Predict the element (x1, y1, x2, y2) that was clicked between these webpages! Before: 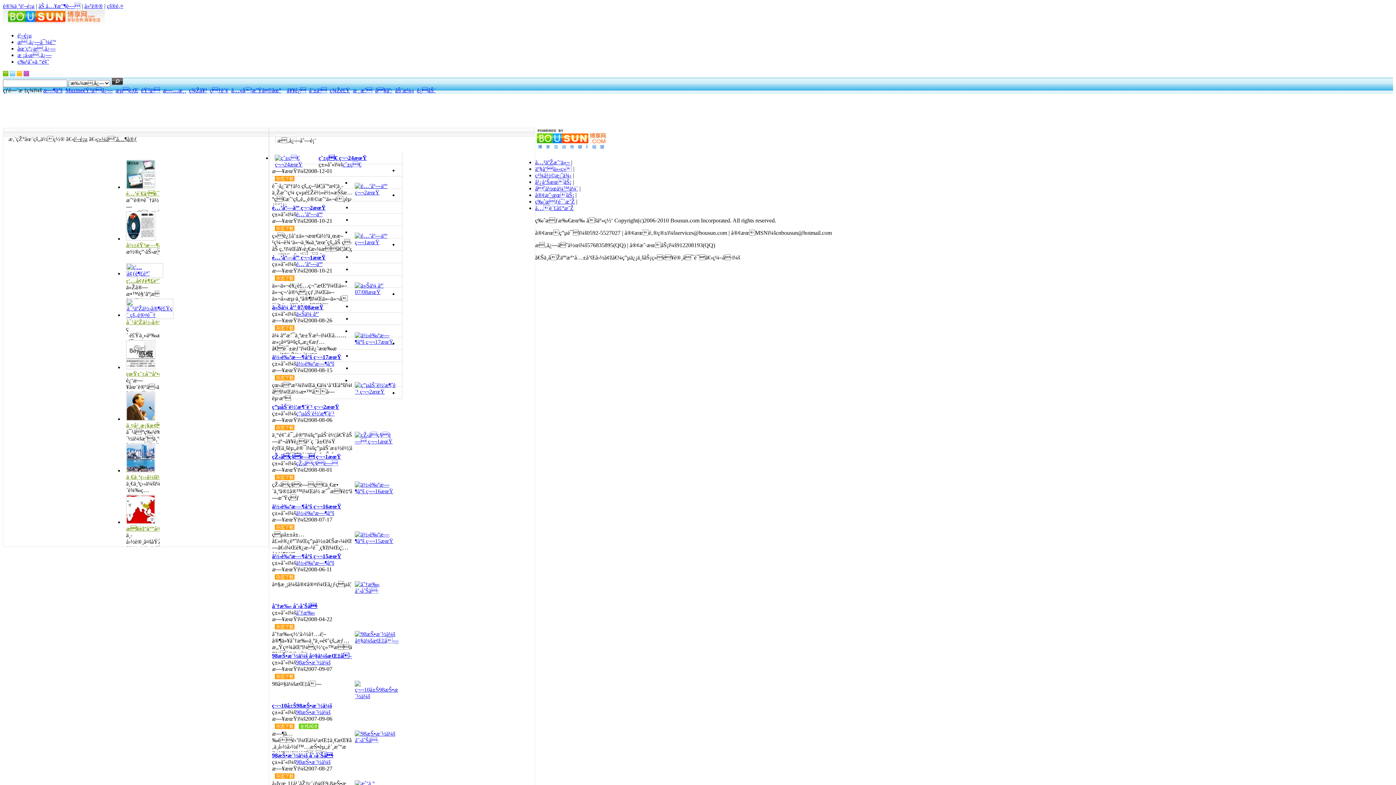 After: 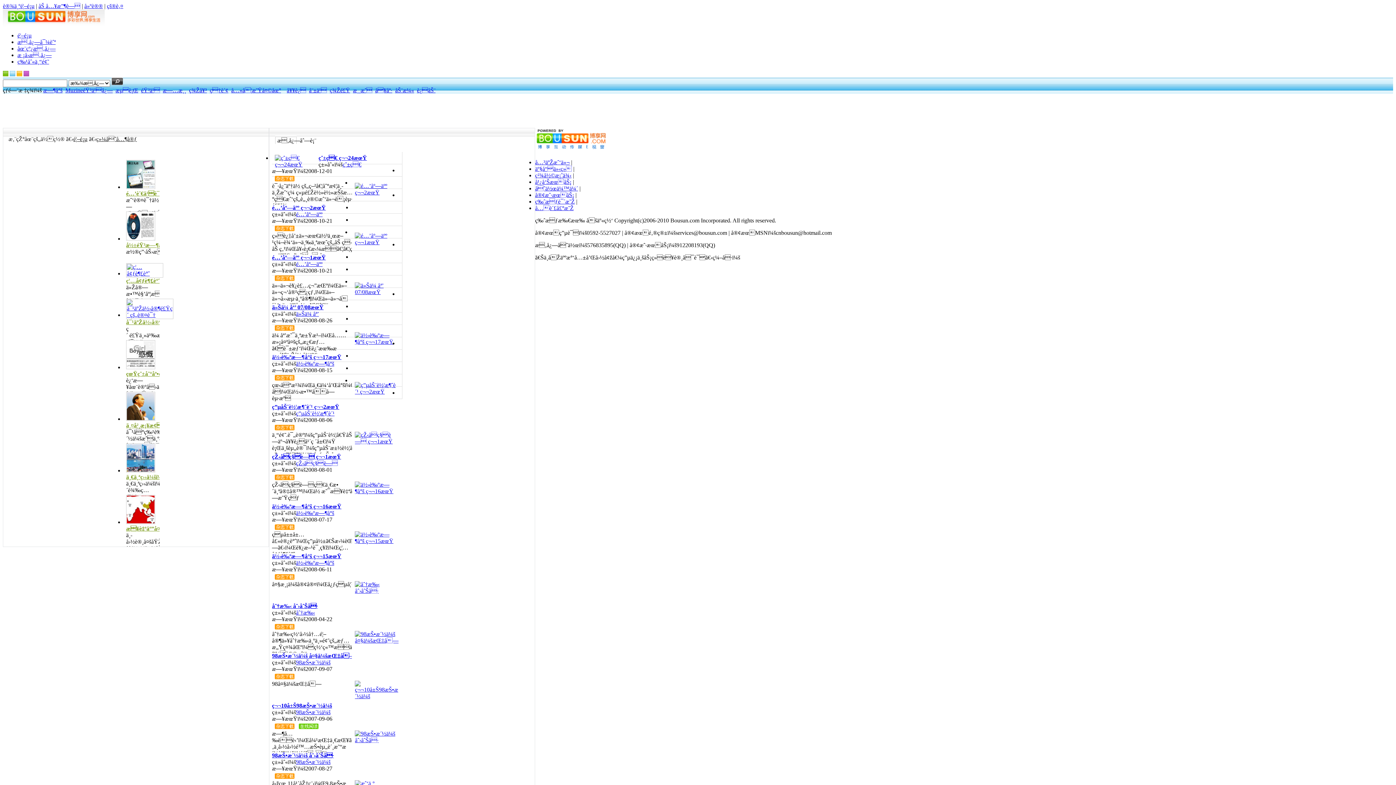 Action: label: åˆä½œä¼™ä¼´ bbox: (535, 185, 578, 191)